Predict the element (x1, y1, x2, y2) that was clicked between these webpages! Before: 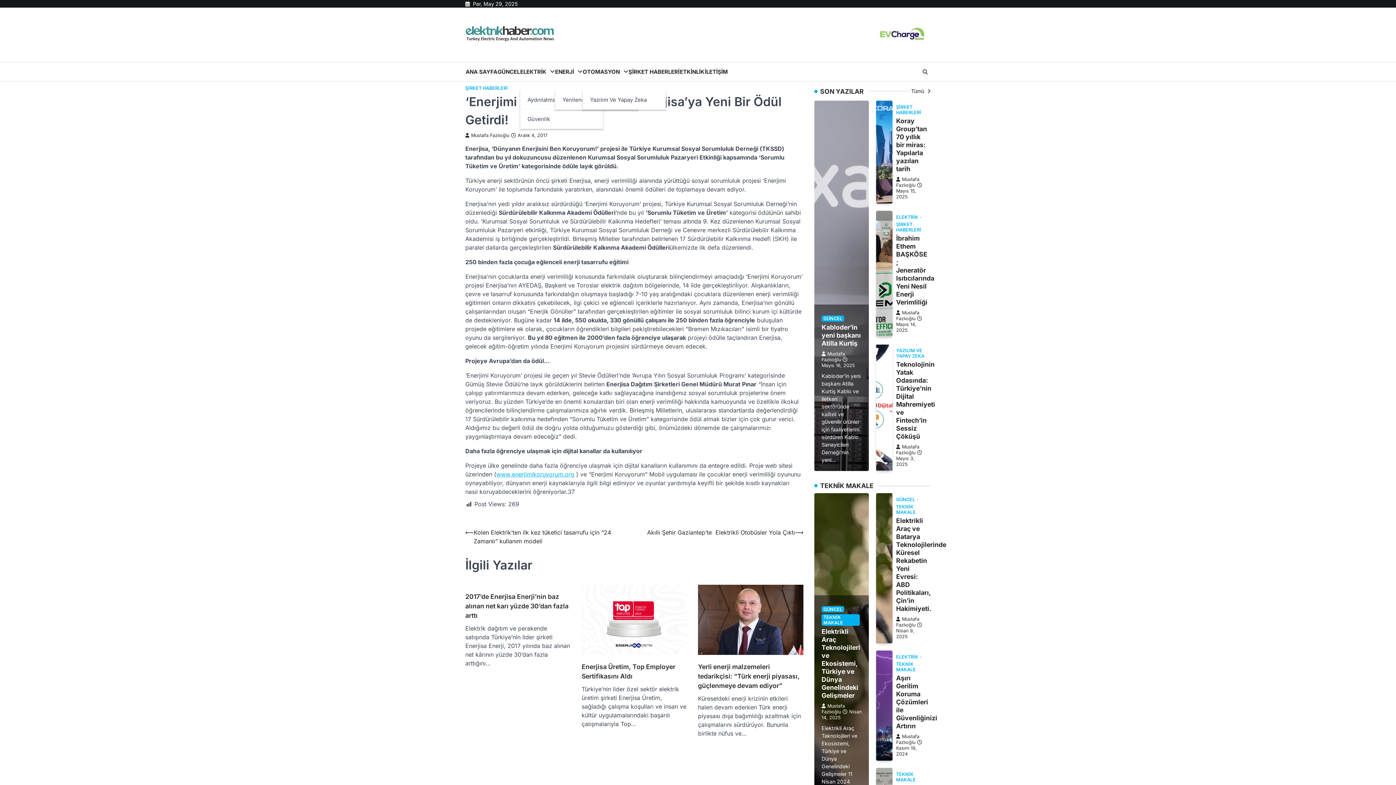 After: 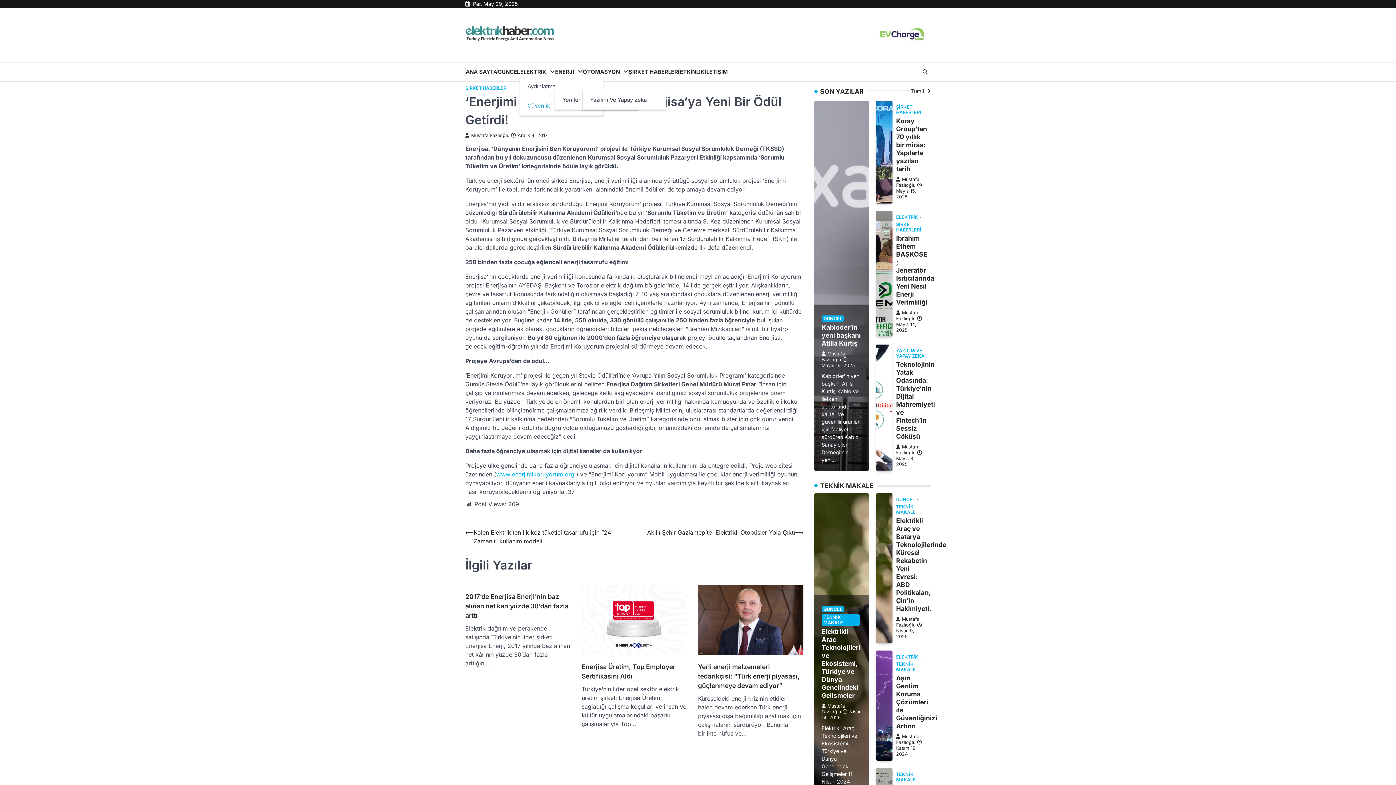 Action: label: Güvenlik bbox: (520, 109, 603, 129)